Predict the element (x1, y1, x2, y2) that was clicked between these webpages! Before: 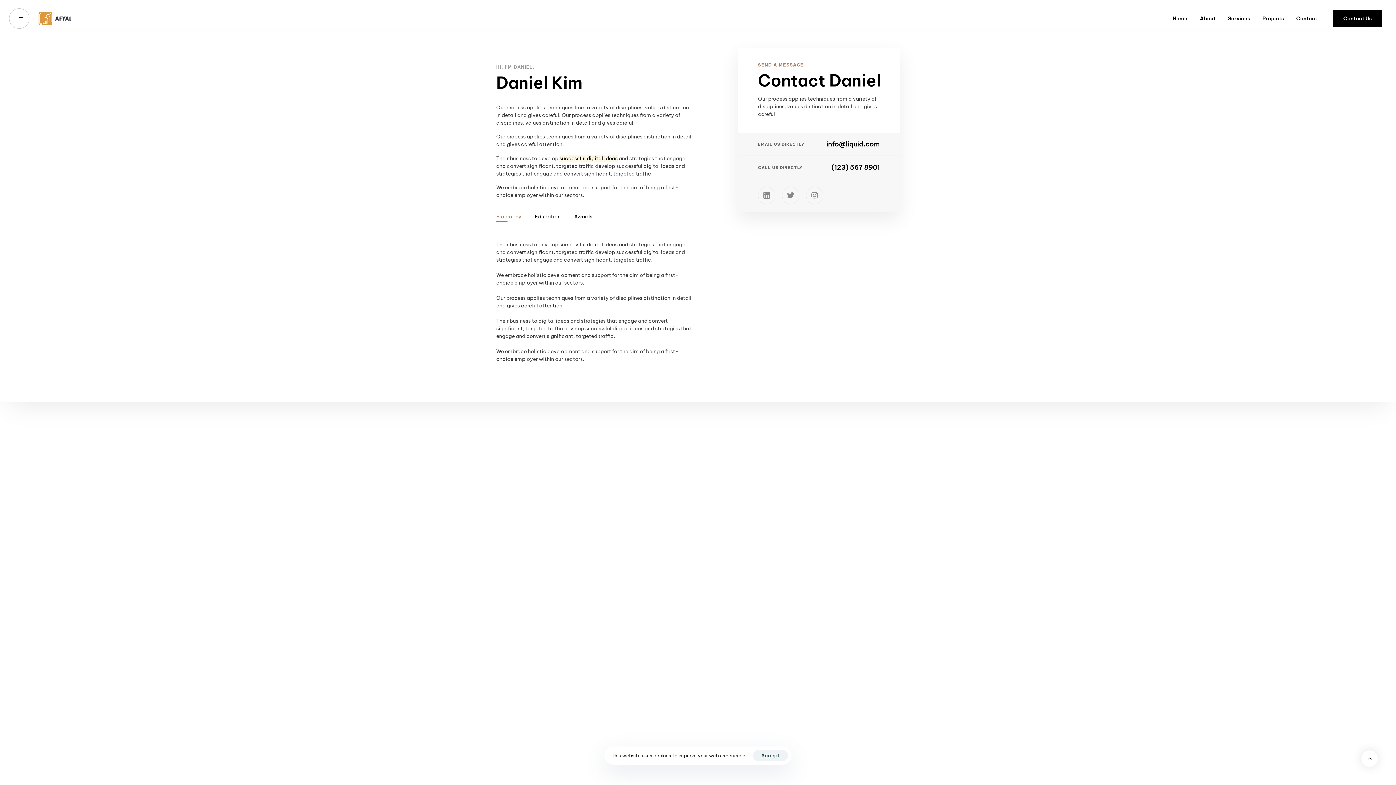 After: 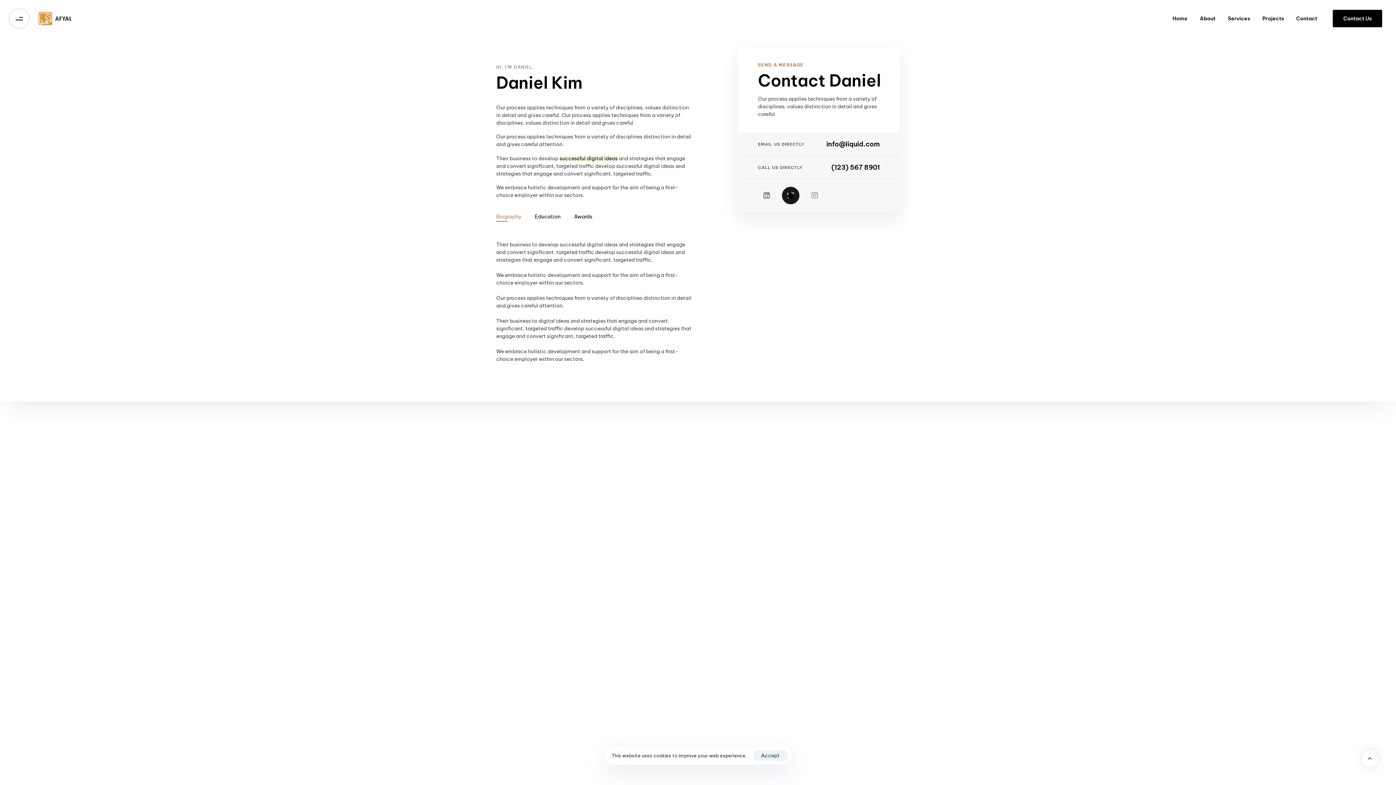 Action: label: Twitter bbox: (782, 187, 799, 204)